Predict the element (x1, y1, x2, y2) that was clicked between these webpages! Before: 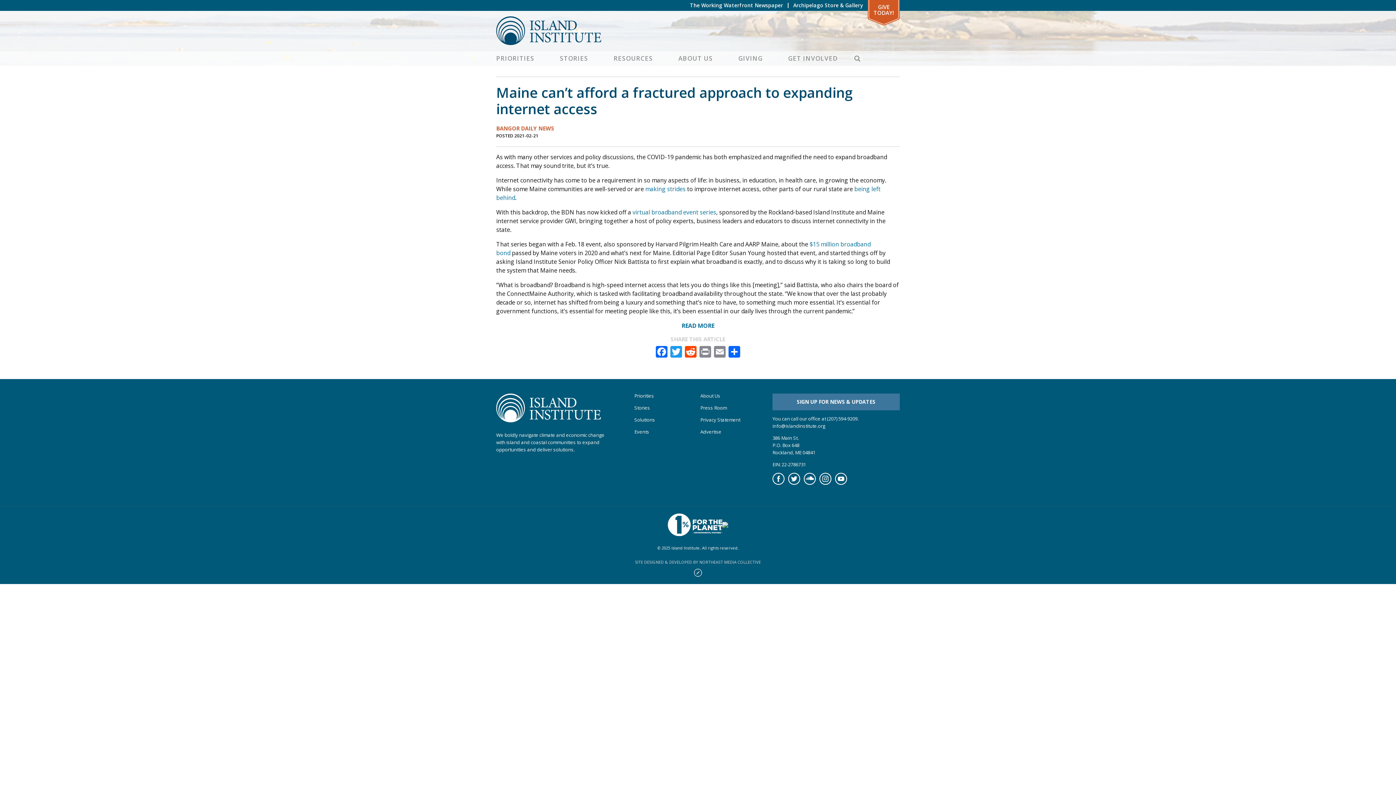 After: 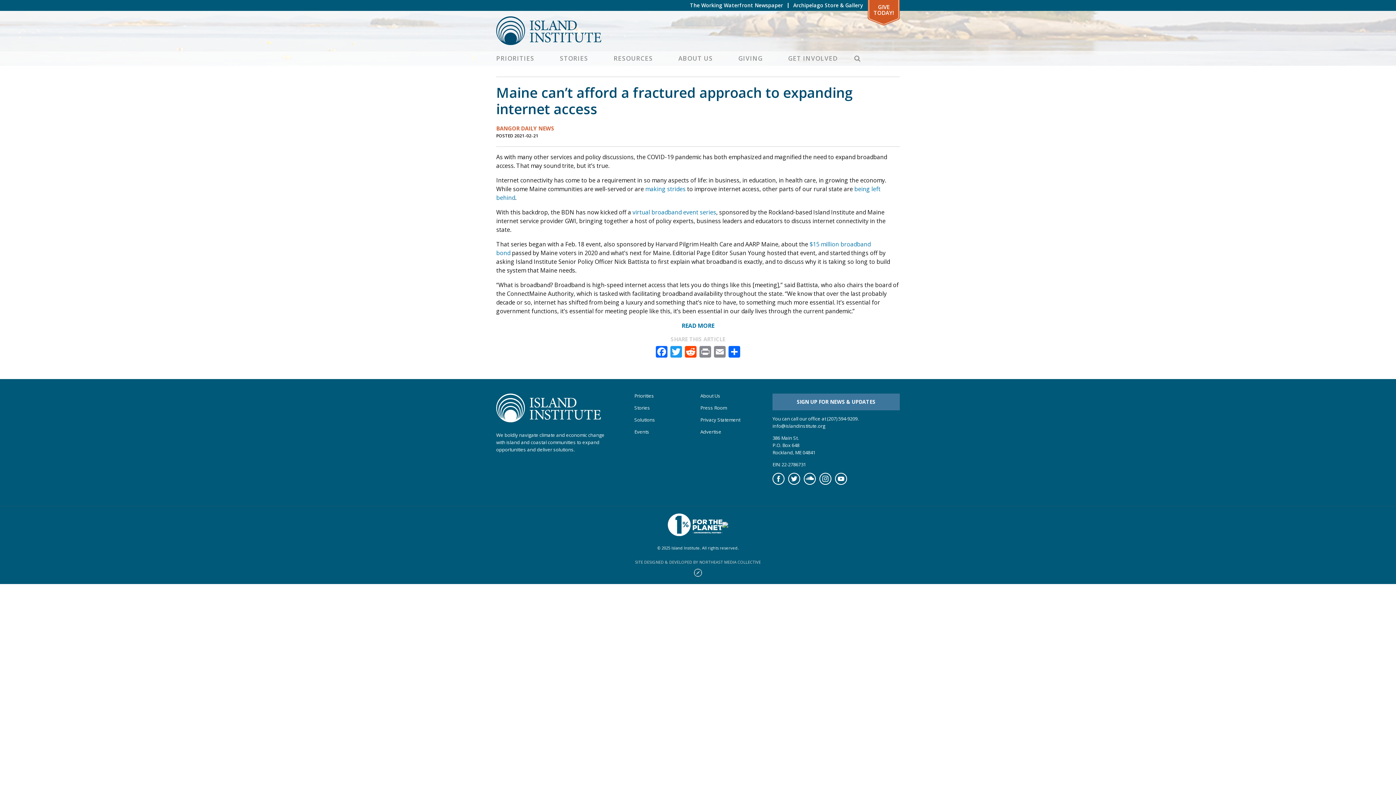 Action: label: Instagram bbox: (819, 479, 831, 486)